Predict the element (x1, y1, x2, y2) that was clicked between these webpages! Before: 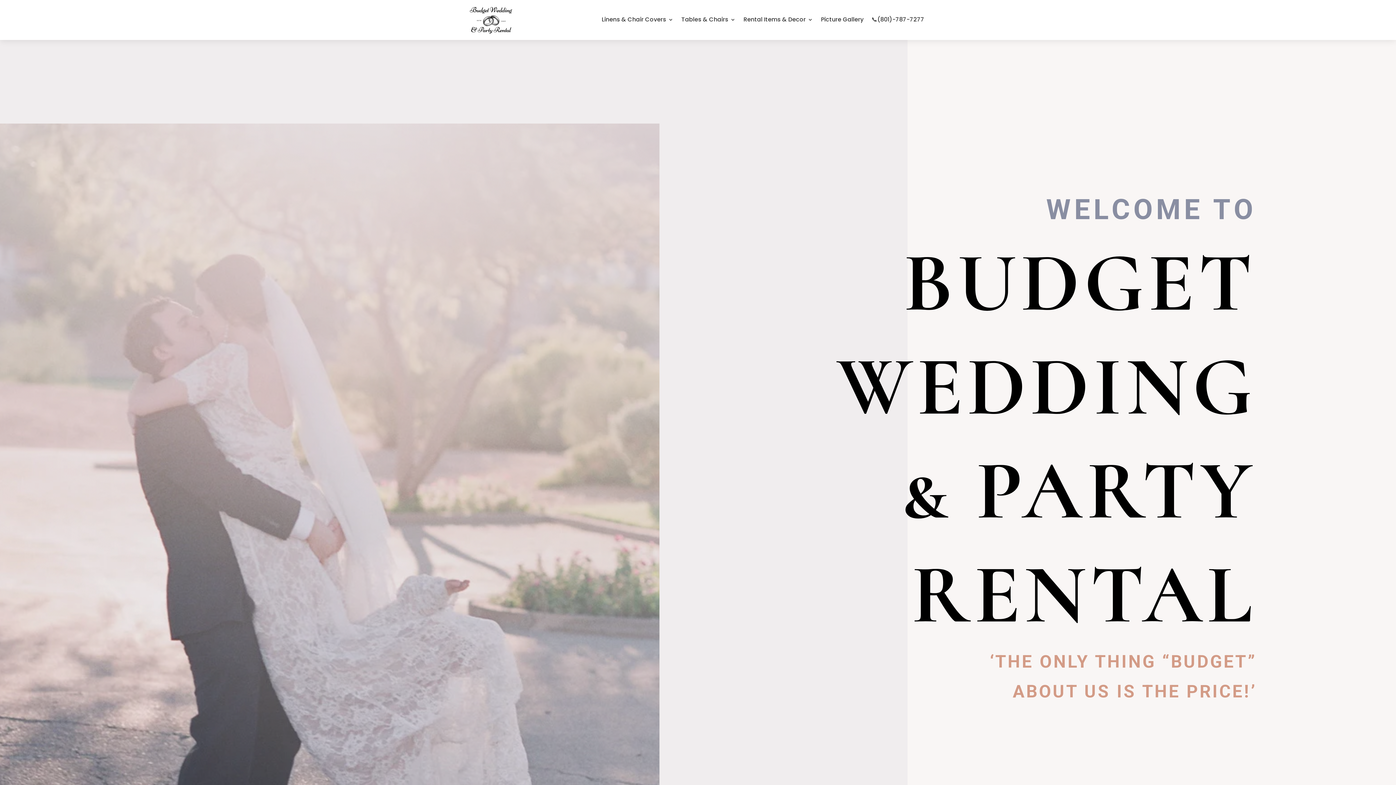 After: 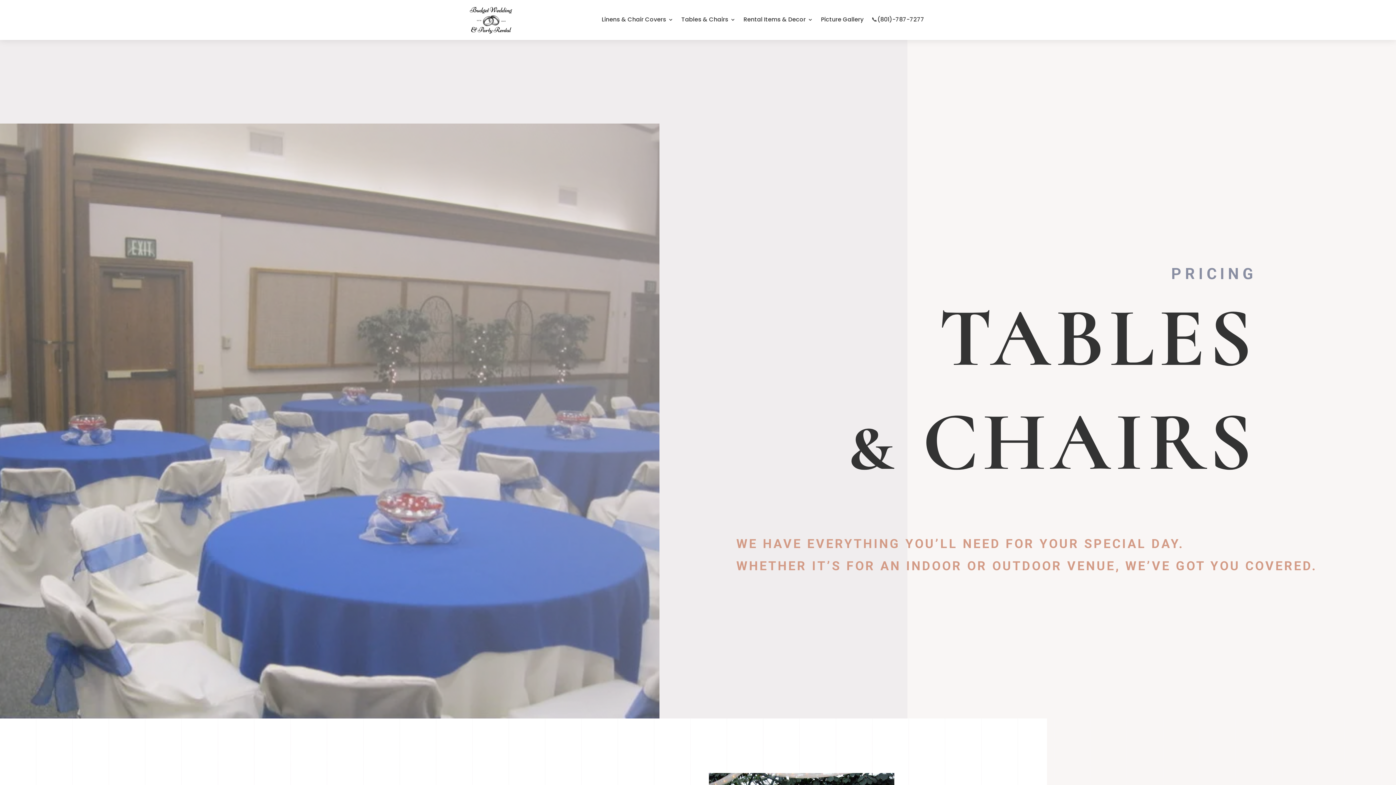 Action: label: Tables & Chairs bbox: (681, 13, 735, 33)